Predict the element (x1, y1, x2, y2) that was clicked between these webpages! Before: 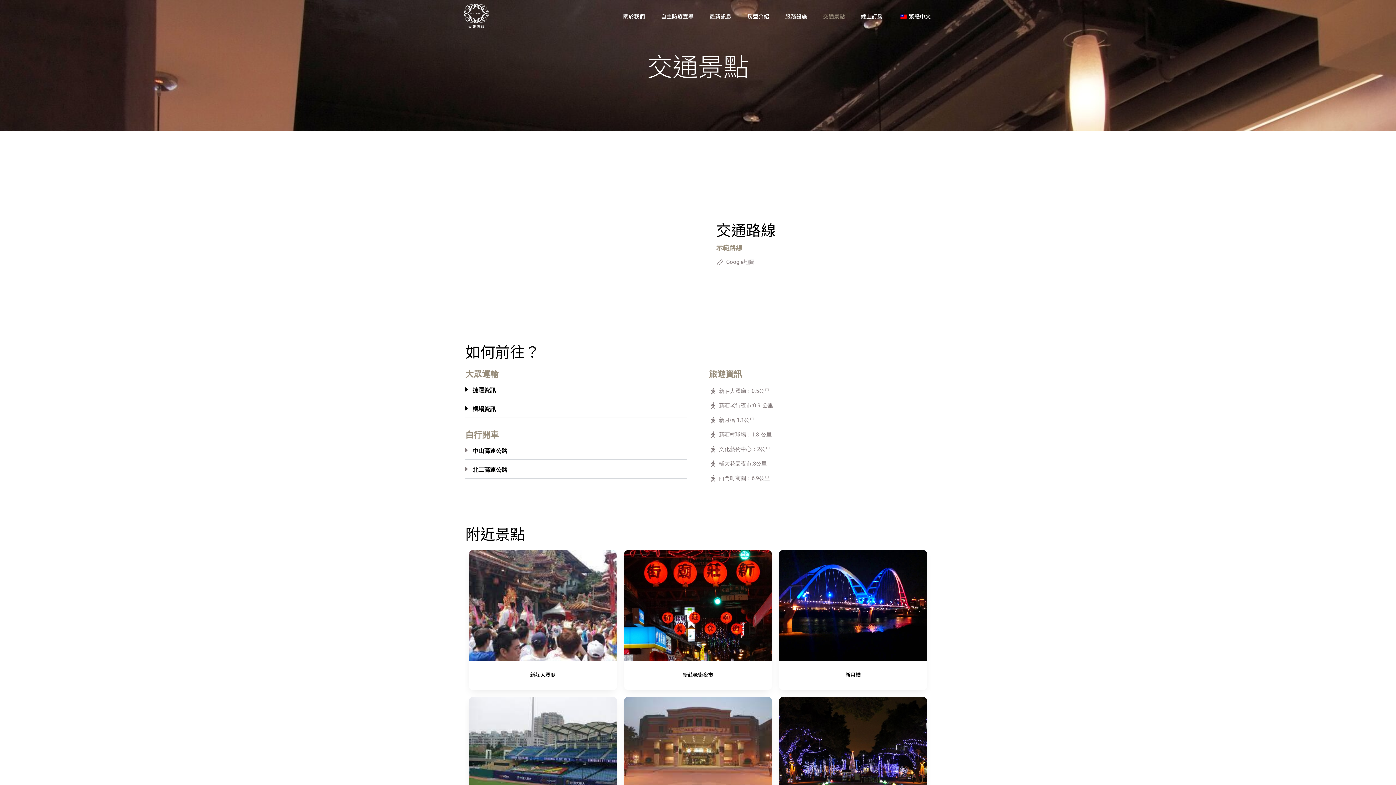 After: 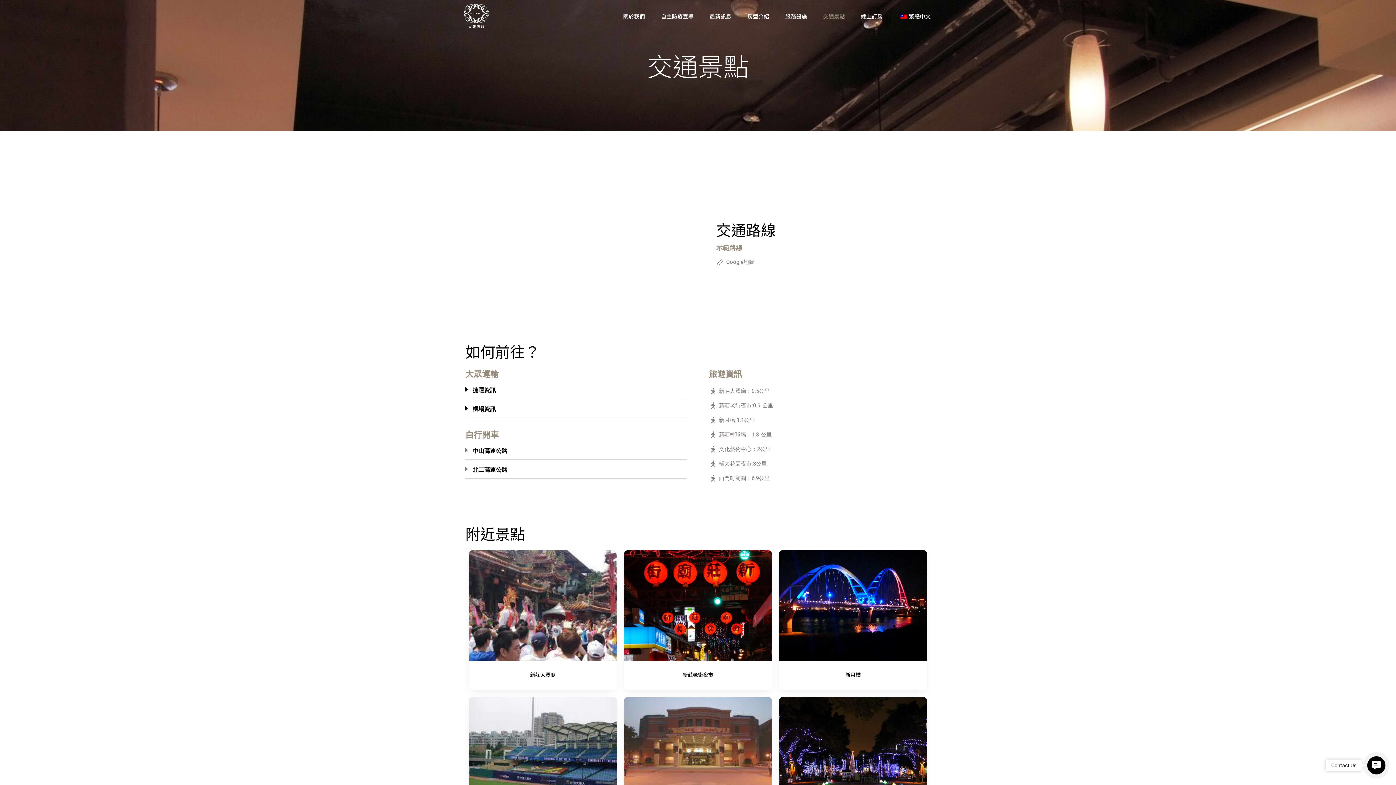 Action: label: 中山高速公路 bbox: (465, 441, 687, 460)